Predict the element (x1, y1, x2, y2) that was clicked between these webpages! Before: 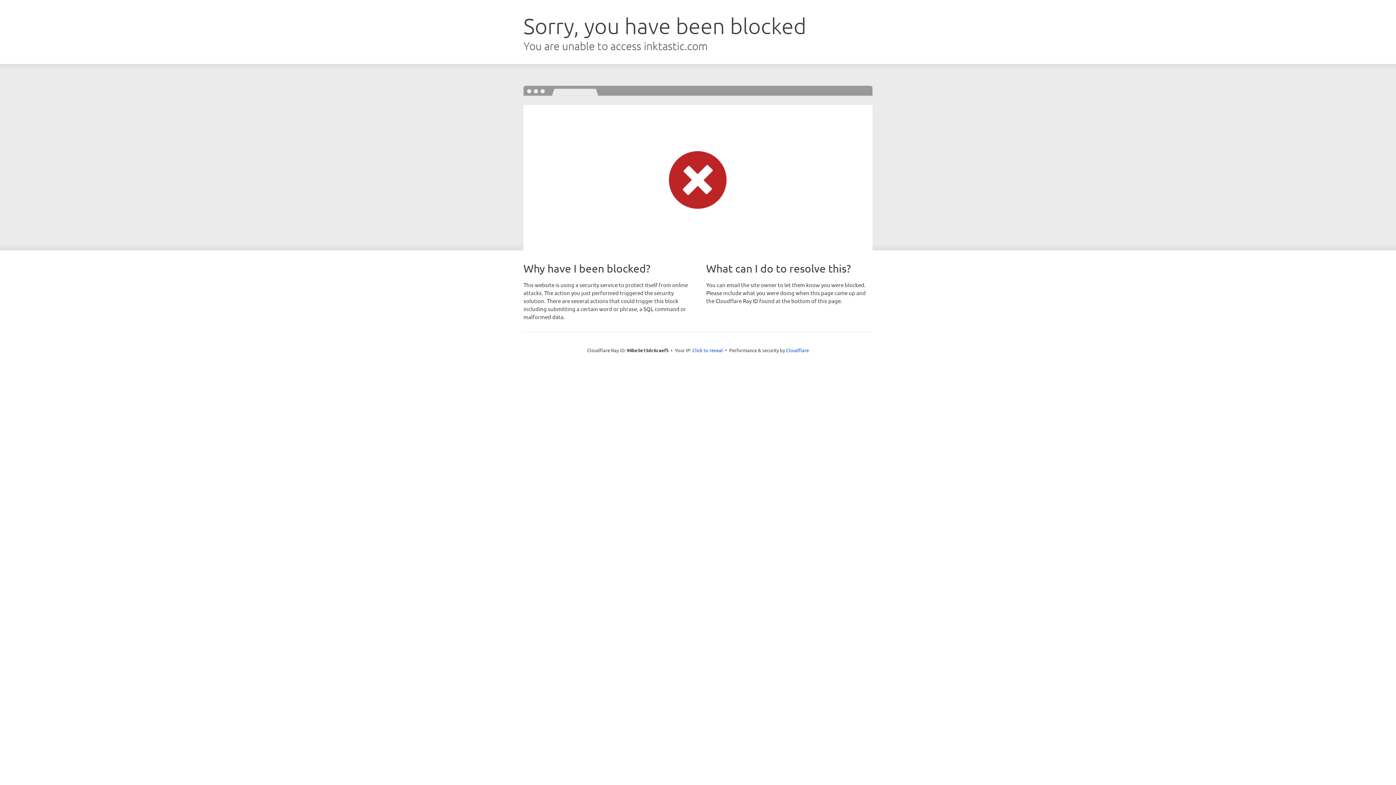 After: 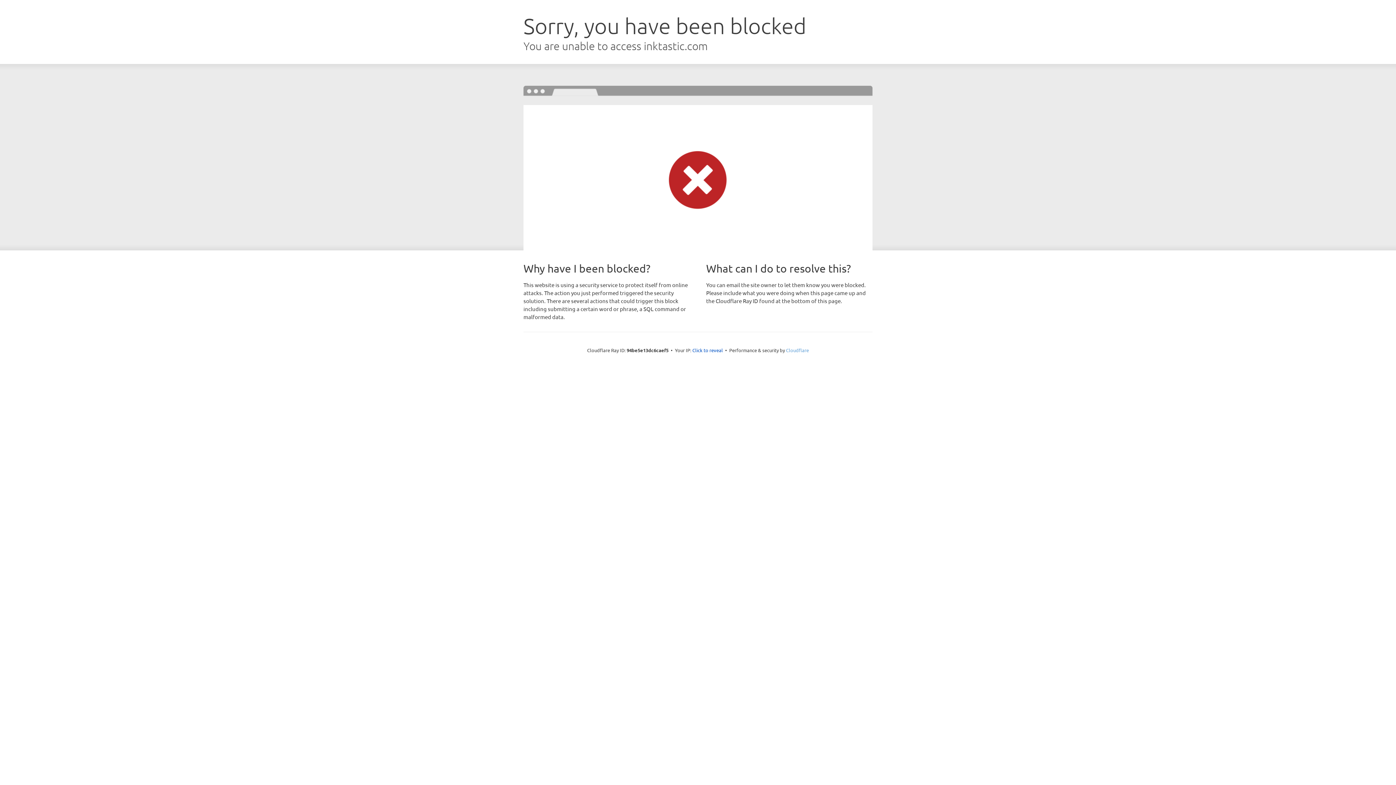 Action: label: Cloudflare bbox: (786, 347, 809, 353)